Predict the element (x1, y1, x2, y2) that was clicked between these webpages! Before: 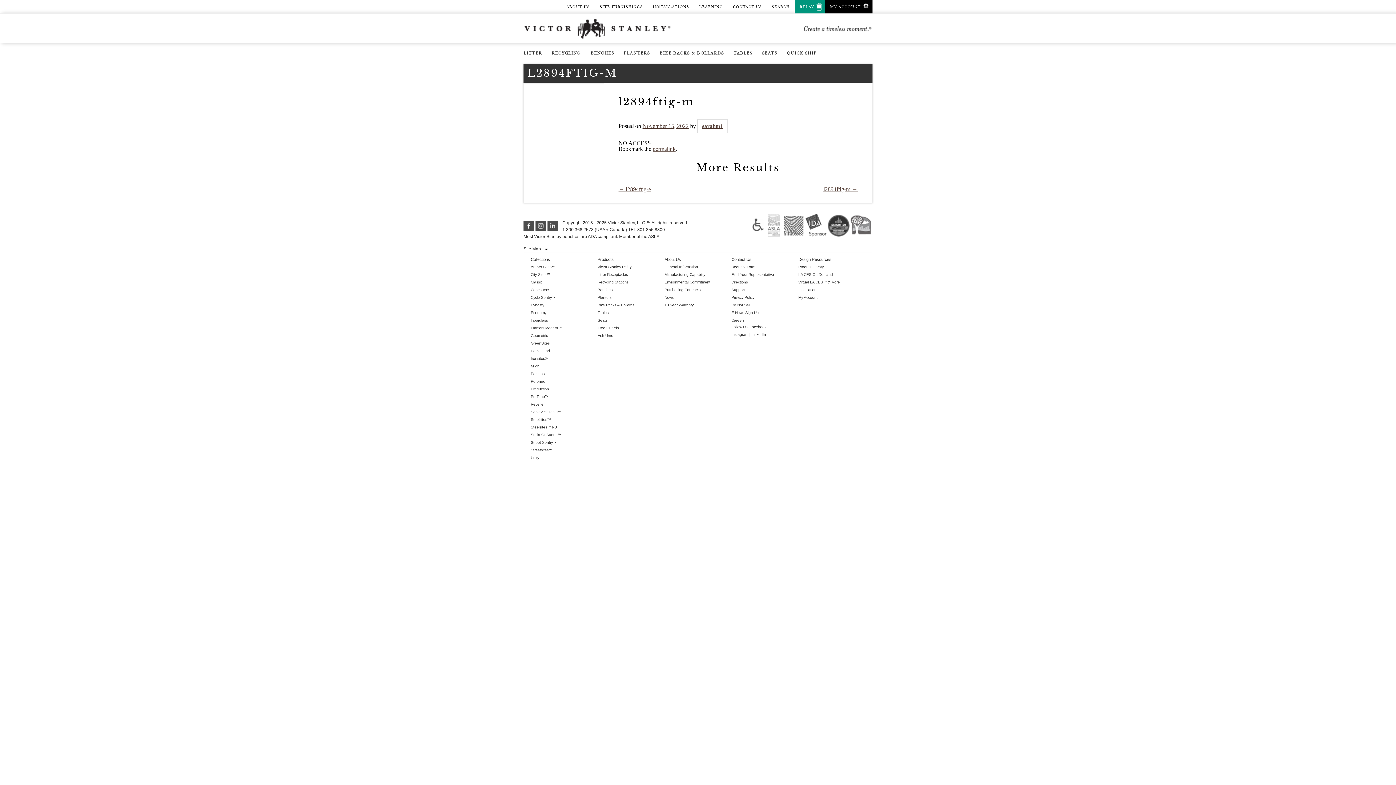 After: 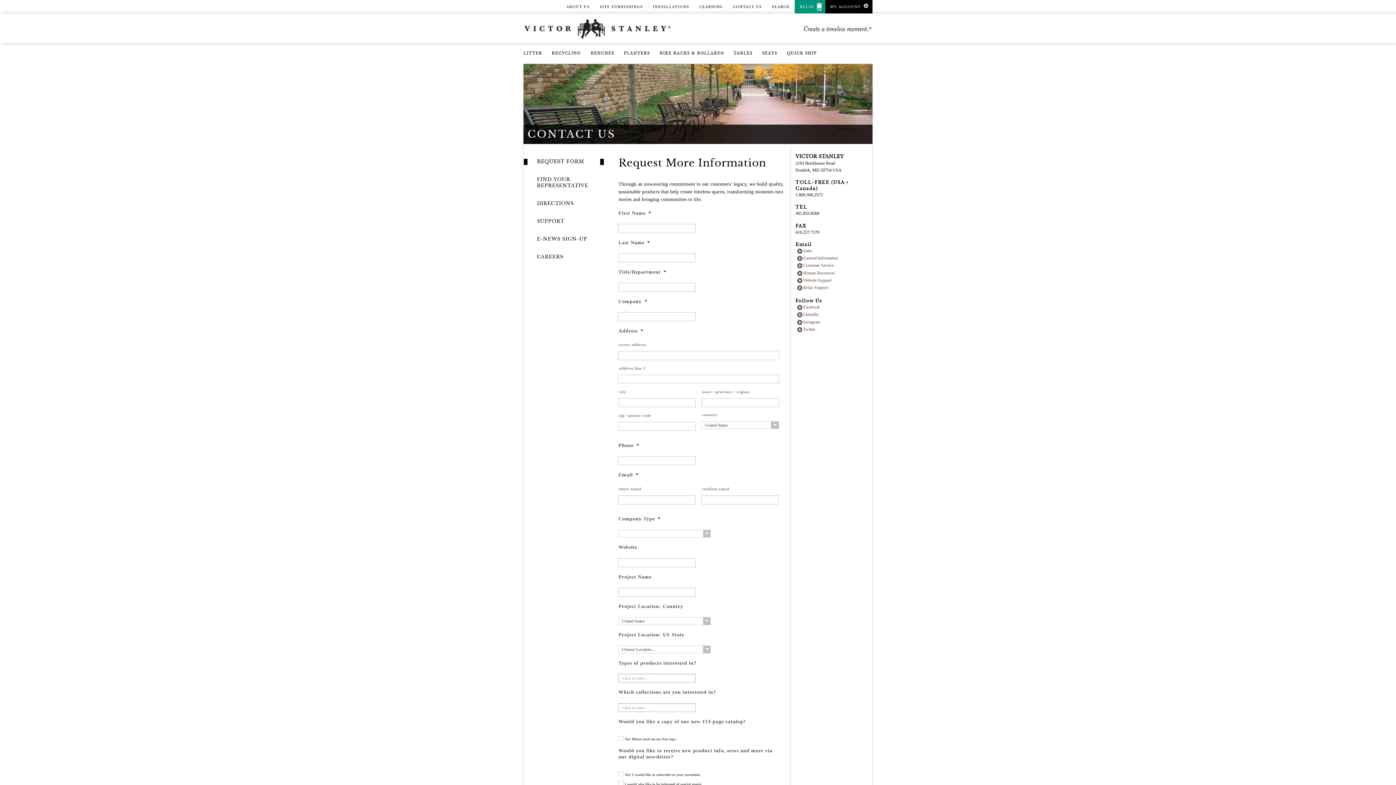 Action: label: Contact Us bbox: (731, 256, 788, 263)